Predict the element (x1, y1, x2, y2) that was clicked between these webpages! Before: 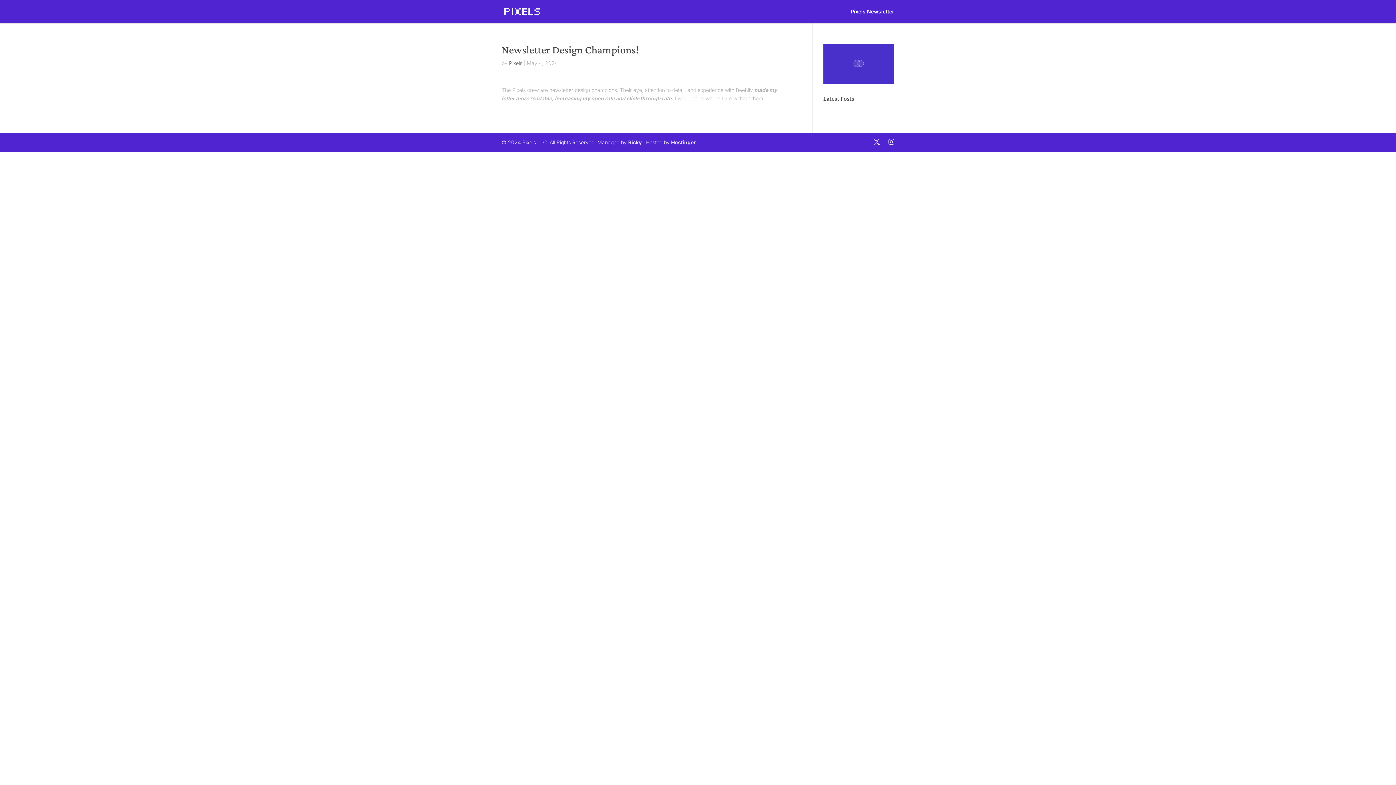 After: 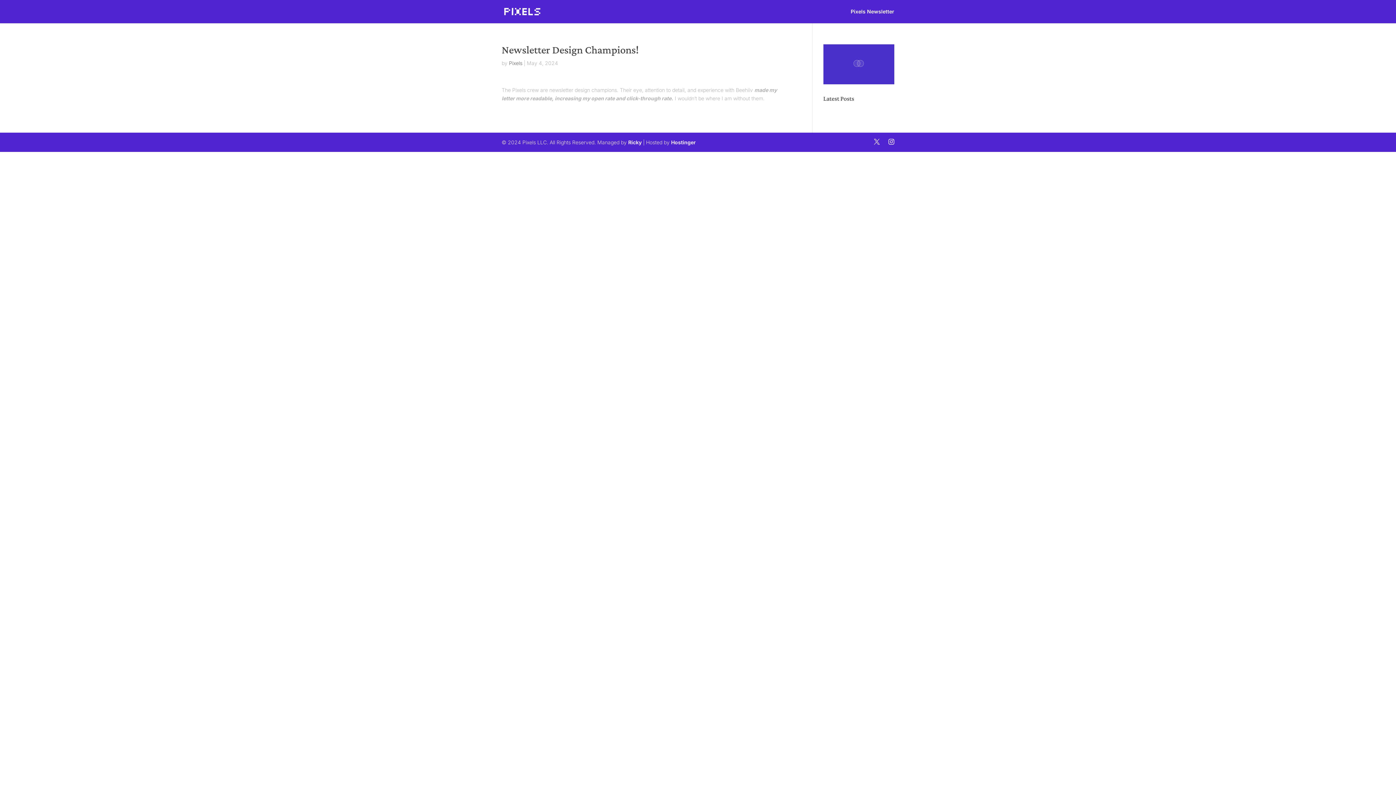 Action: bbox: (823, 44, 894, 84)